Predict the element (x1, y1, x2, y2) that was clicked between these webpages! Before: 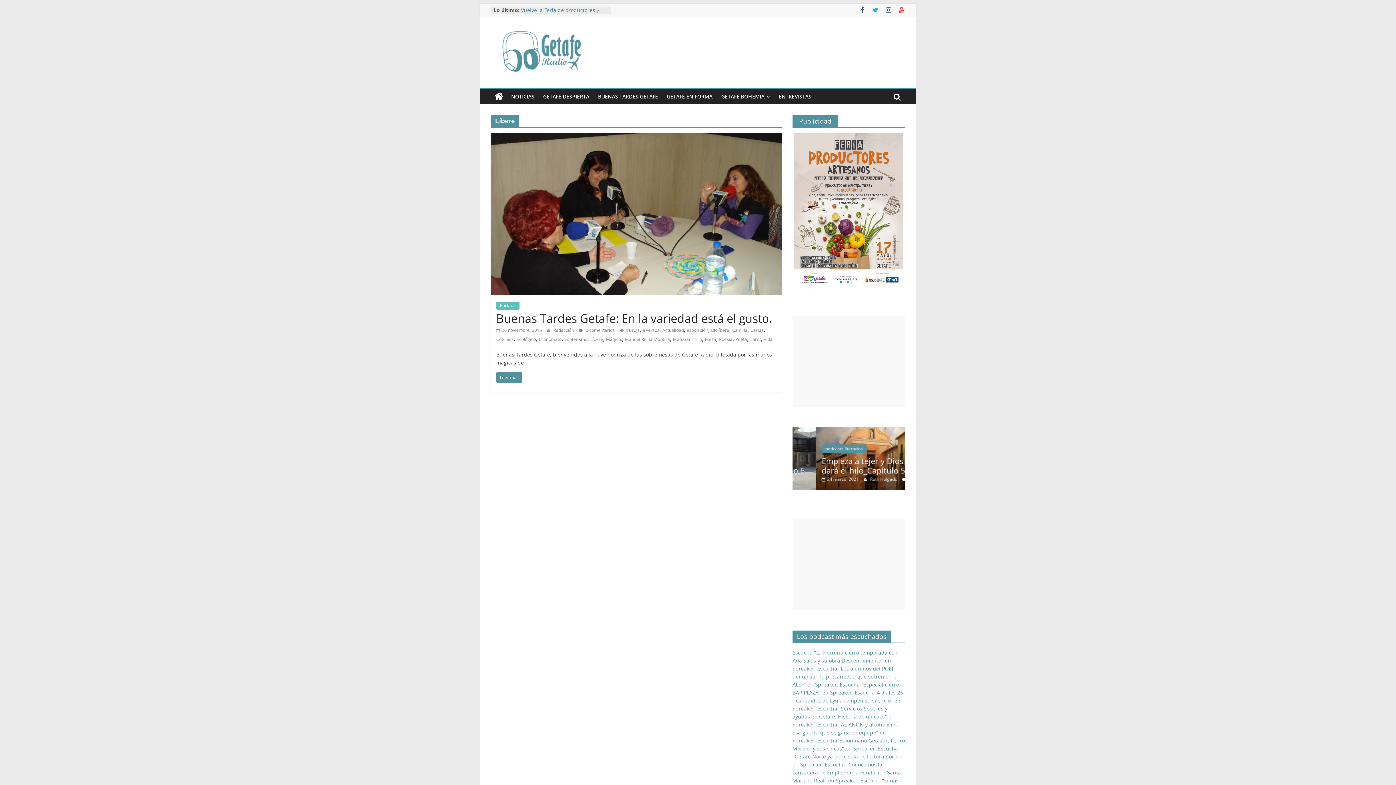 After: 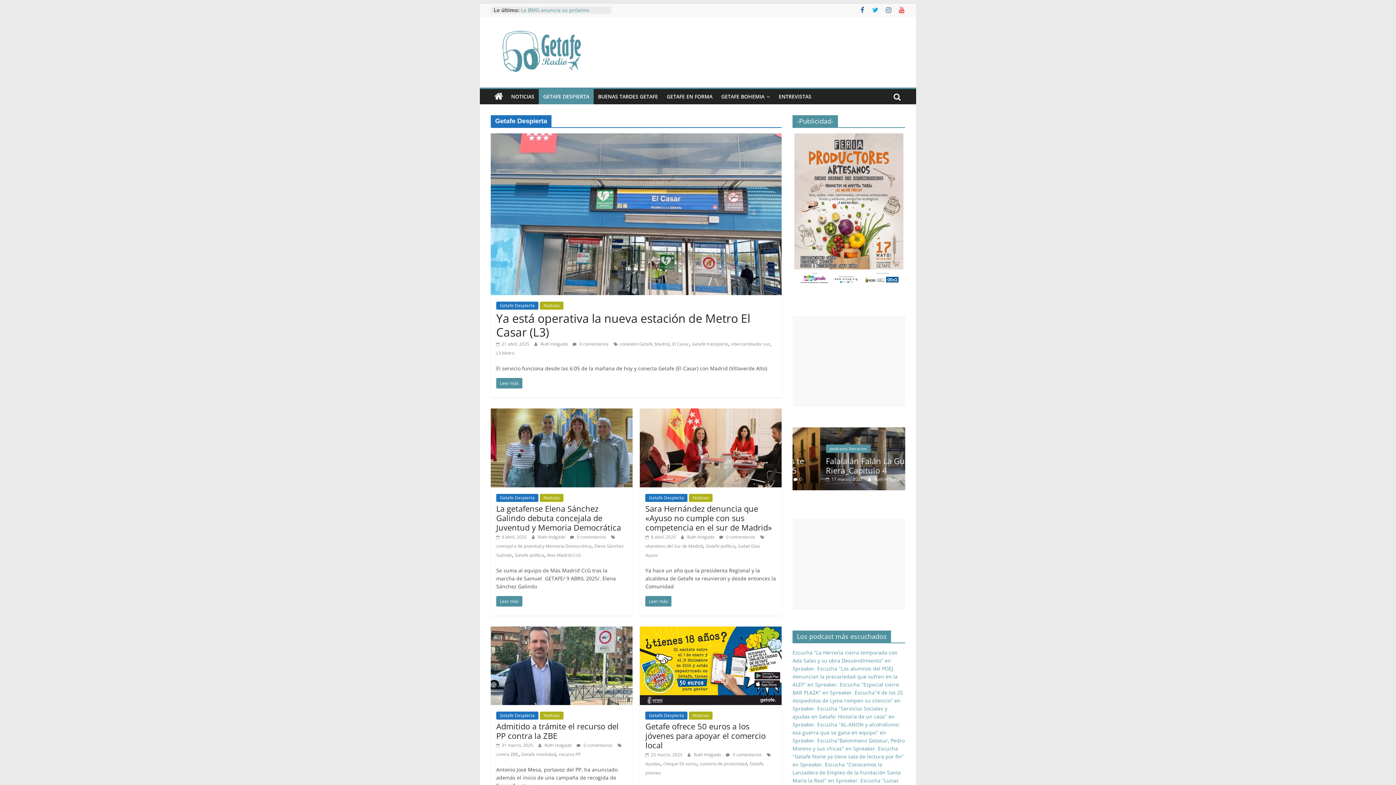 Action: label: GETAFE DESPIERTA bbox: (538, 89, 593, 104)